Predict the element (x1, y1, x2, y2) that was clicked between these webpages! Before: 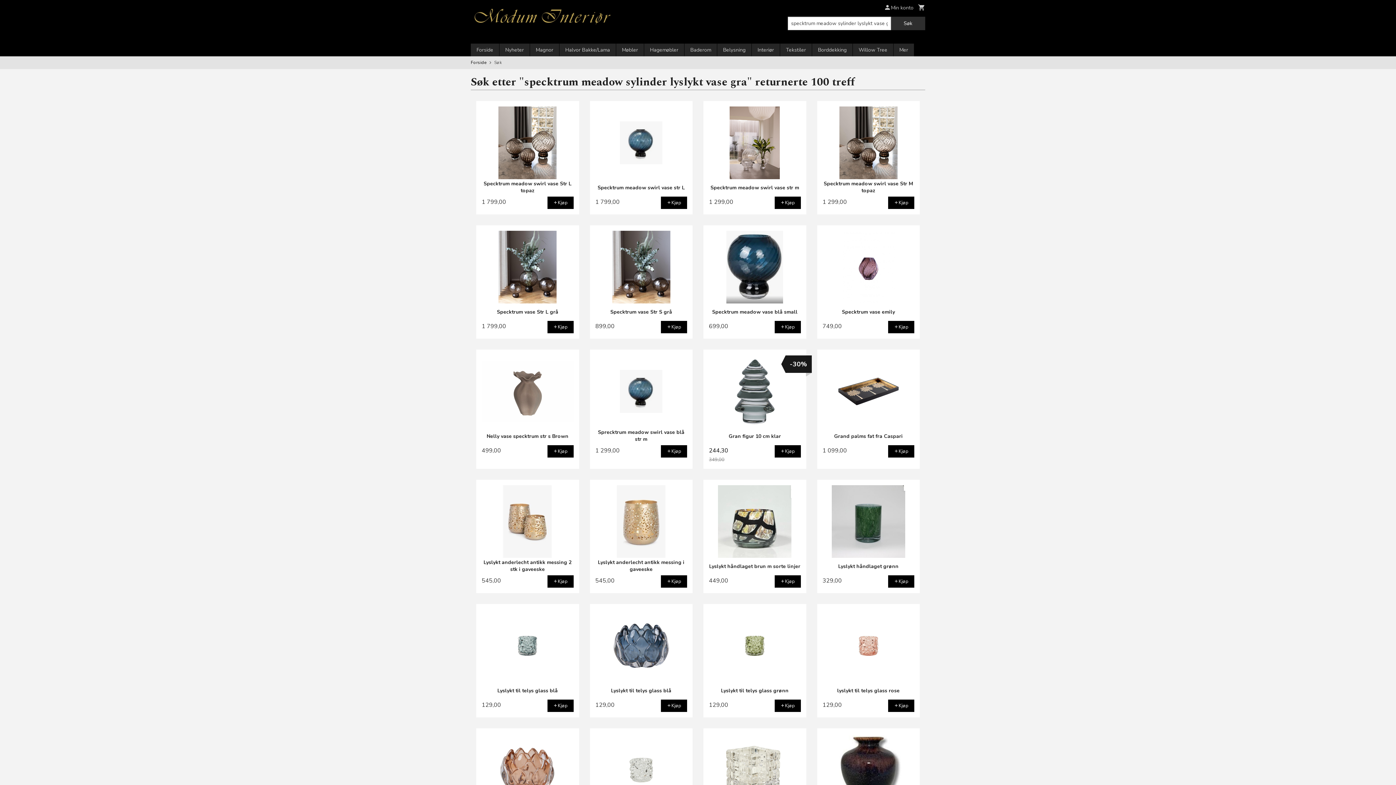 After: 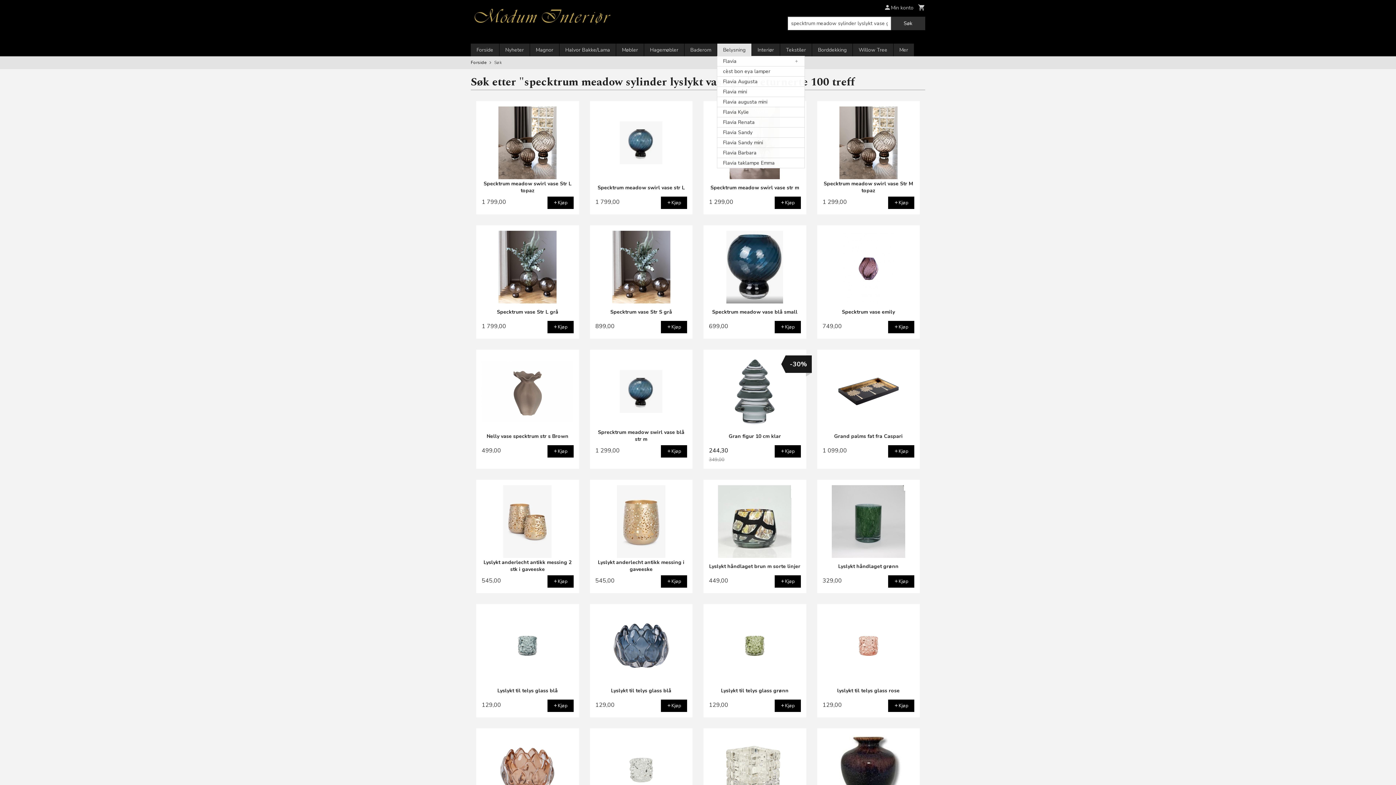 Action: bbox: (717, 43, 751, 56) label: Belysning